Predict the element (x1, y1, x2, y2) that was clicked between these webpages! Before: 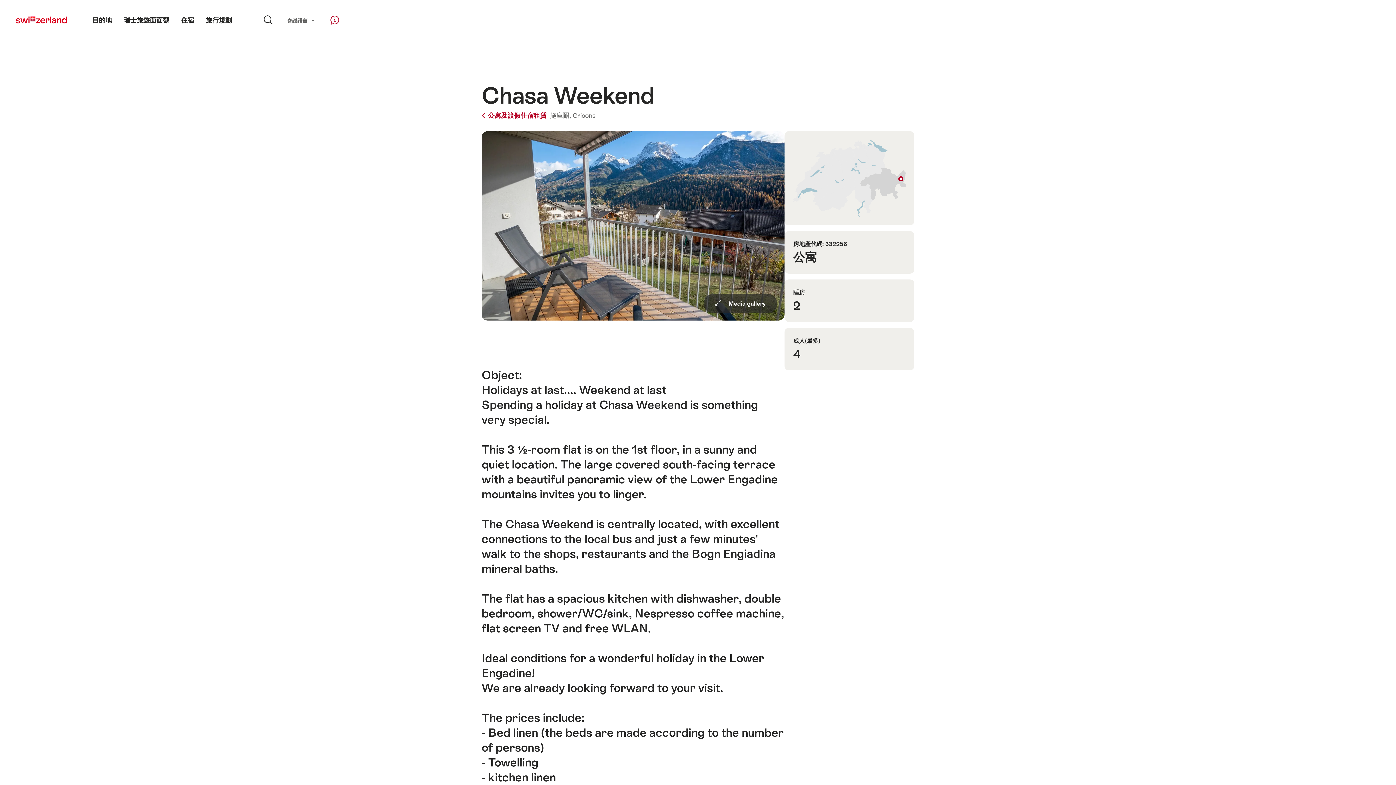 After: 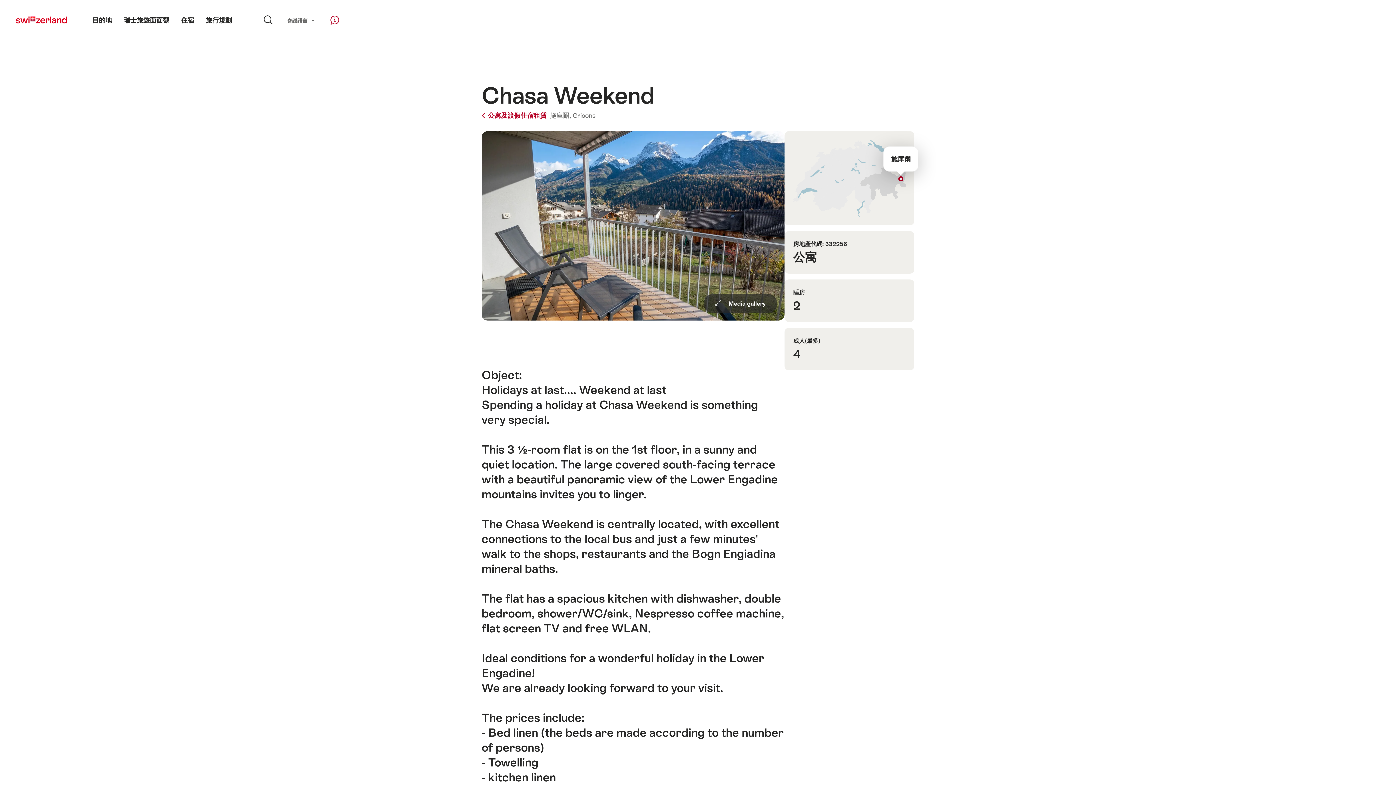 Action: bbox: (898, 176, 903, 181)